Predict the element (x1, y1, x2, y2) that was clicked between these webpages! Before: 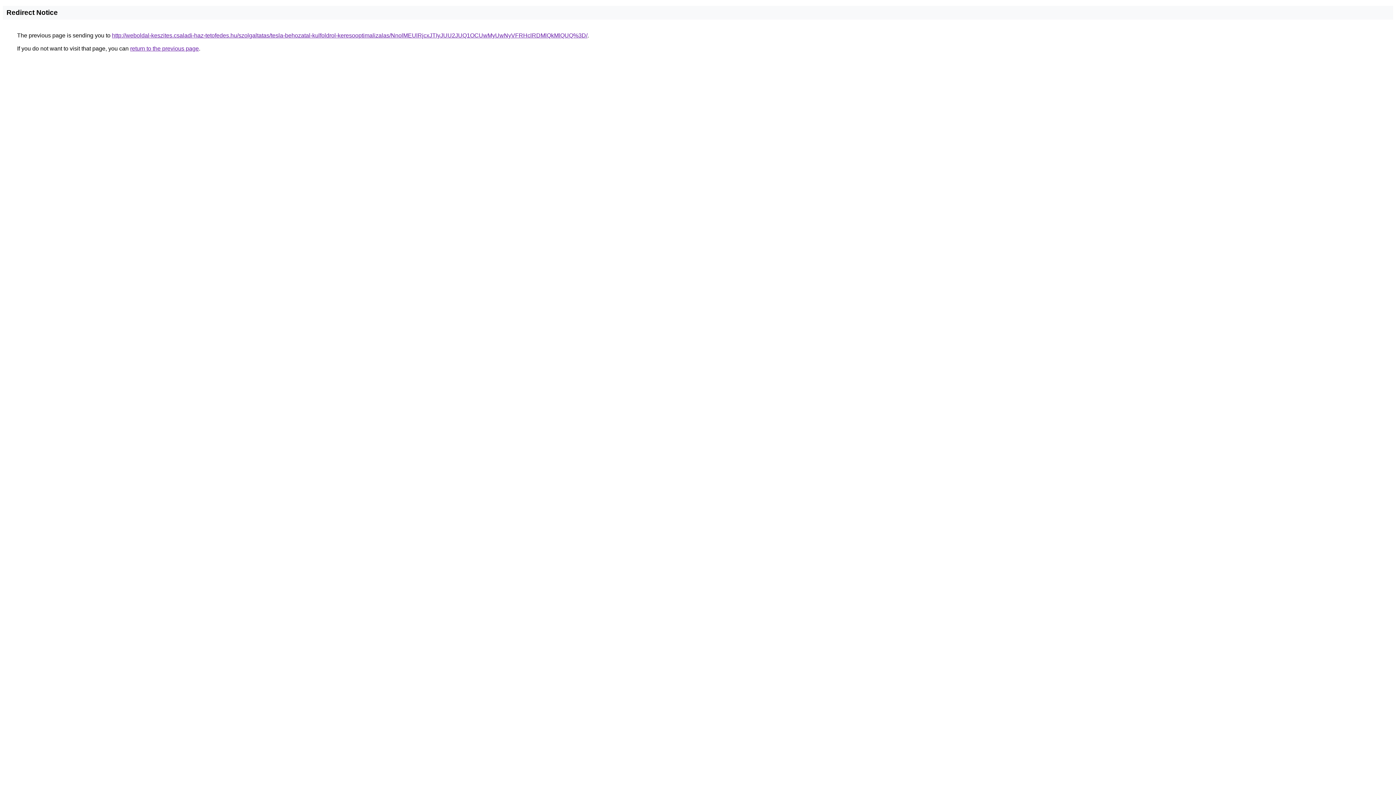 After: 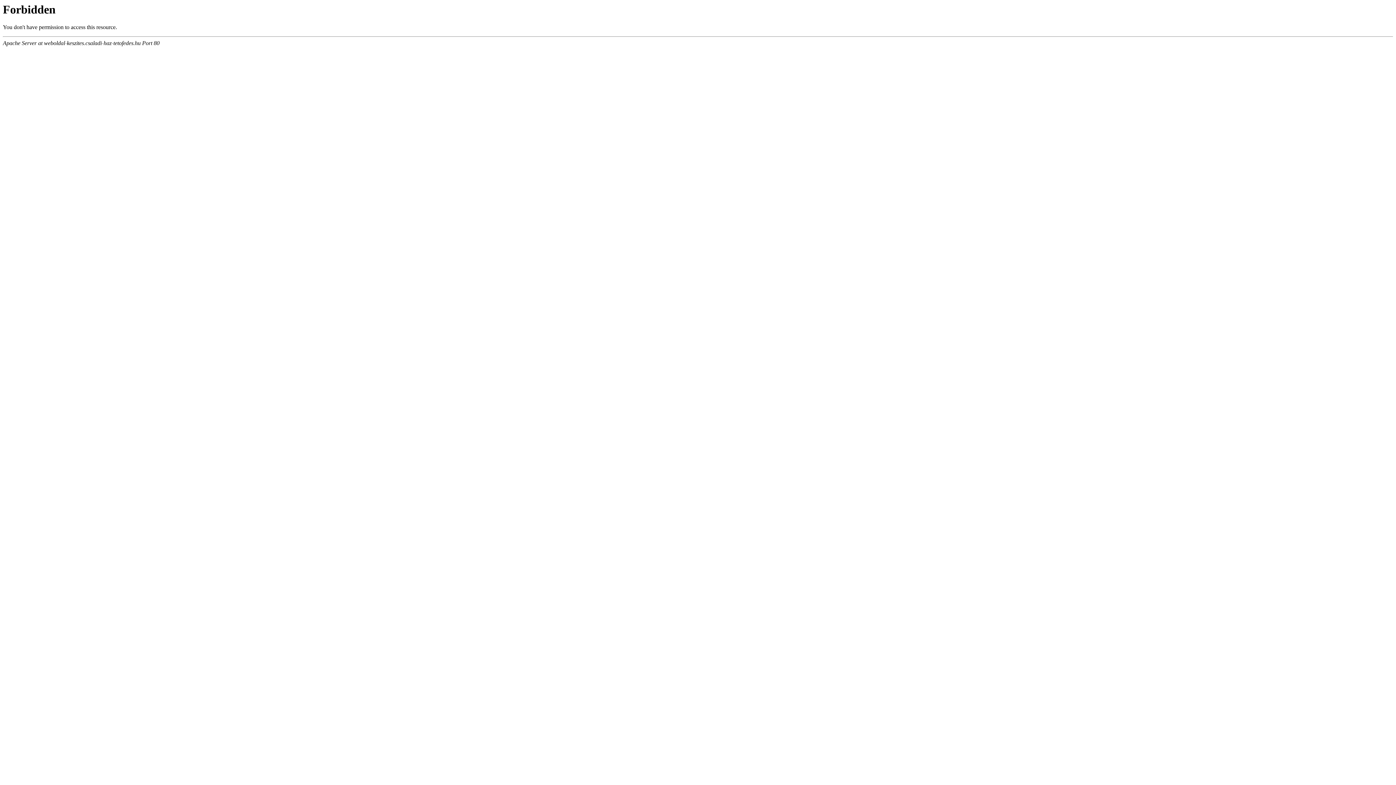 Action: bbox: (112, 32, 587, 38) label: http://weboldal-keszites.csaladi-haz-tetofedes.hu/szolgaltatas/tesla-behozatal-kulfoldrol-keresooptimalizalas/NnolMEUlRjcxJTIyJUU2JUQ1OCUwMyUwNyVFRHclRDMlQkMlQUQ%3D/